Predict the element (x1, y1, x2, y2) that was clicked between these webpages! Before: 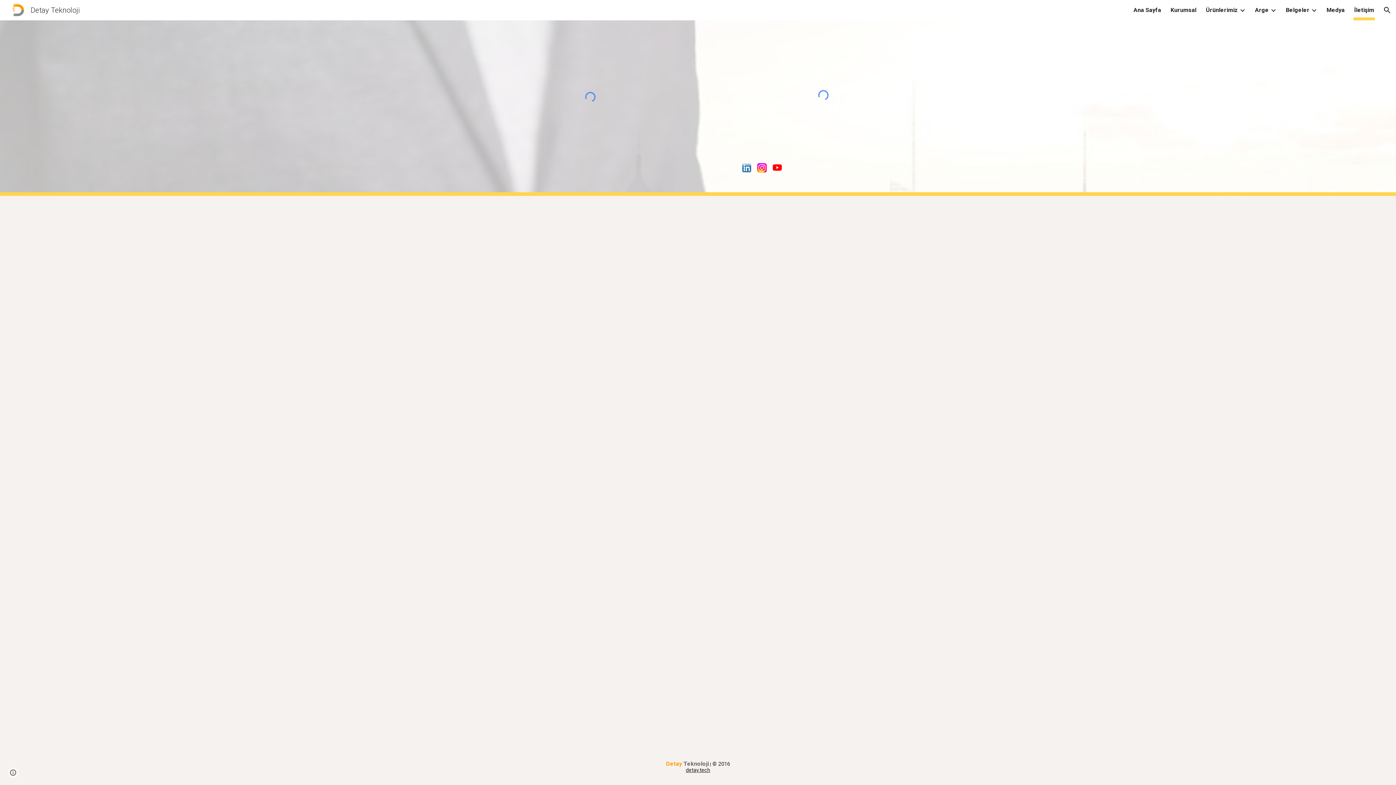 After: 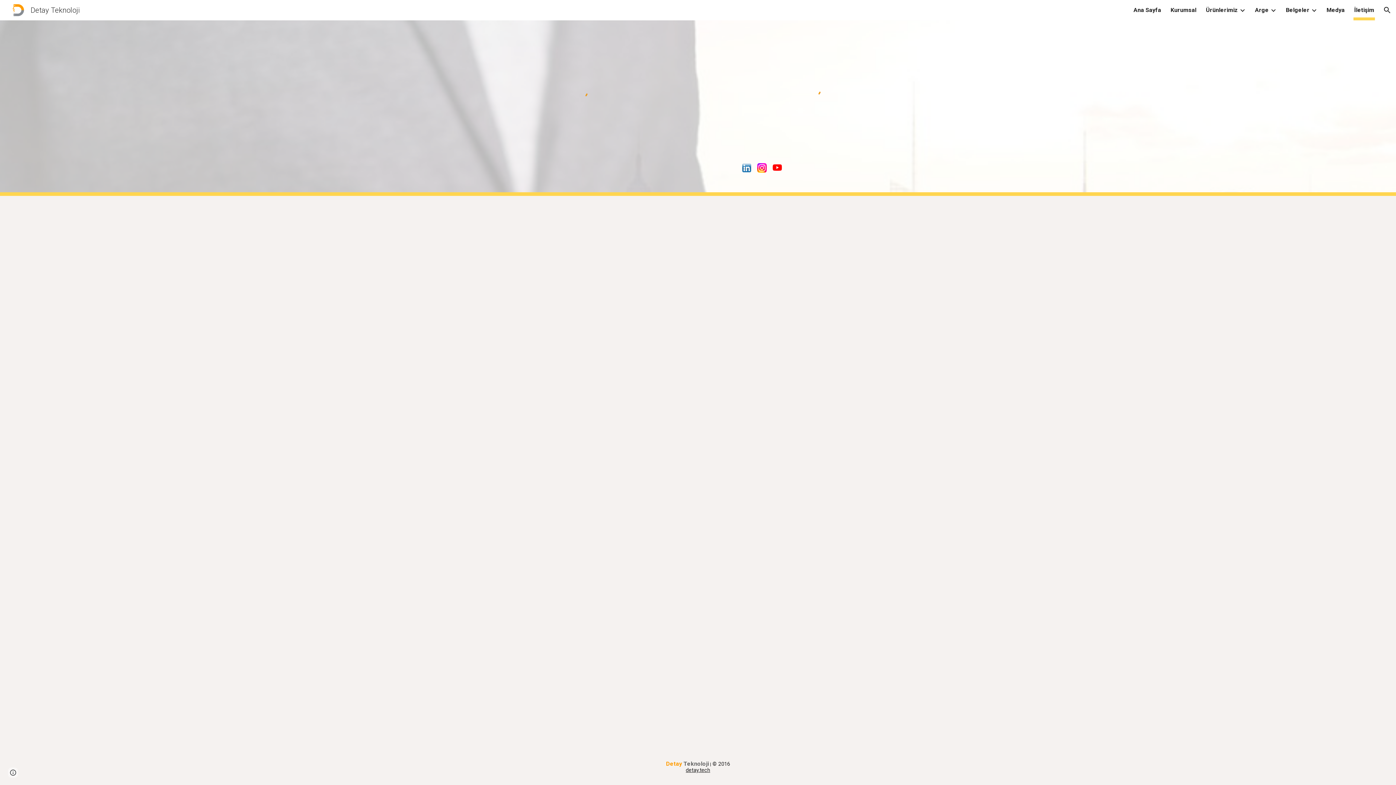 Action: bbox: (742, 163, 751, 172)